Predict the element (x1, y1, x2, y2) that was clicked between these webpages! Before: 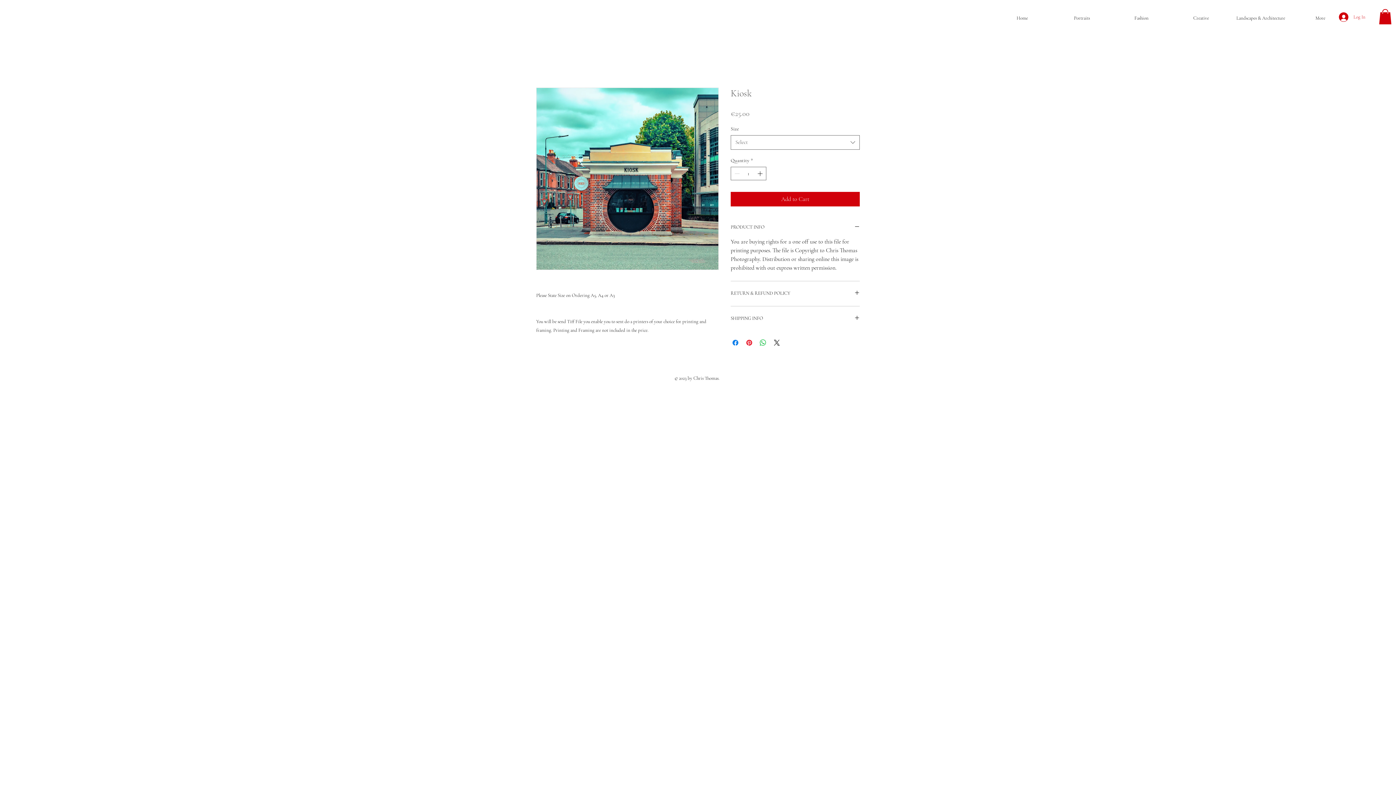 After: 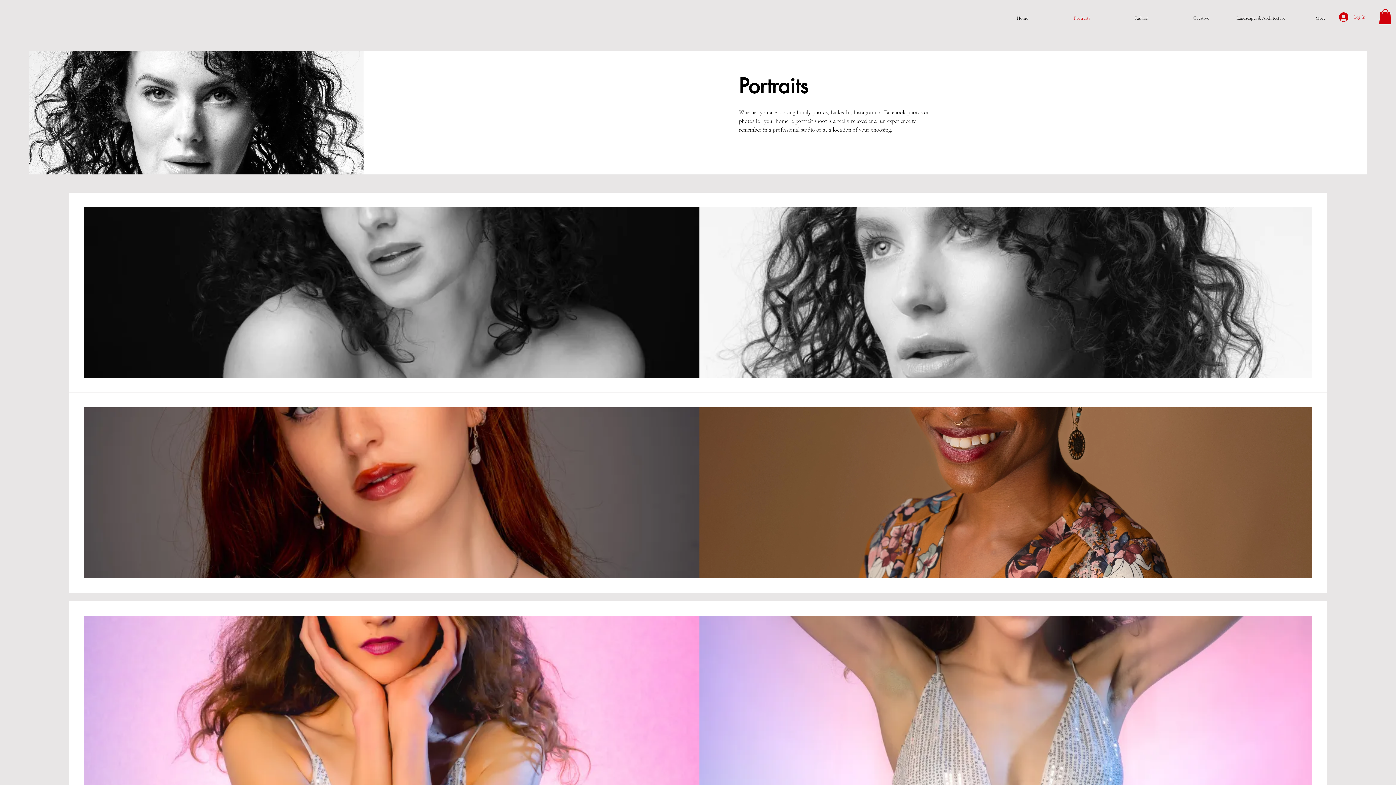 Action: label: Portraits bbox: (1052, 9, 1112, 27)